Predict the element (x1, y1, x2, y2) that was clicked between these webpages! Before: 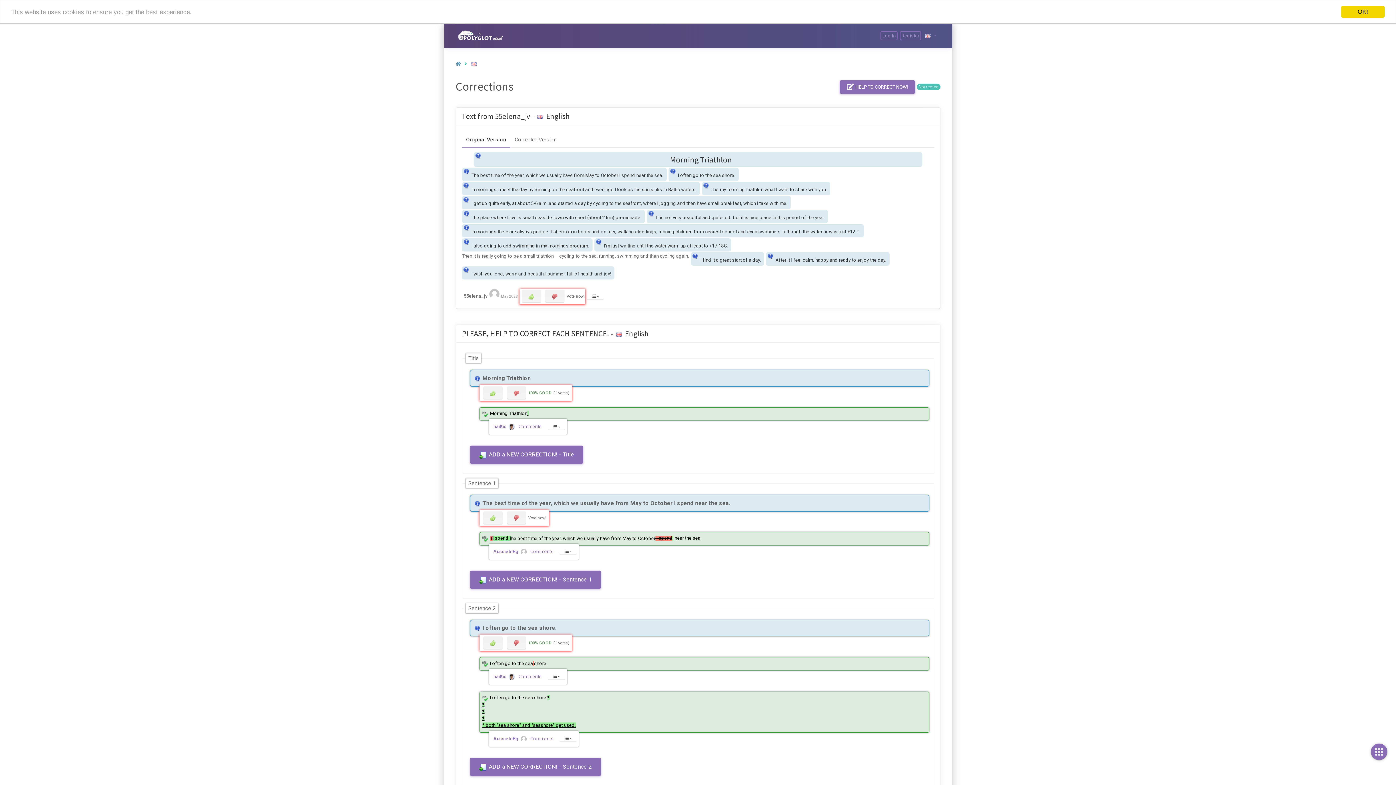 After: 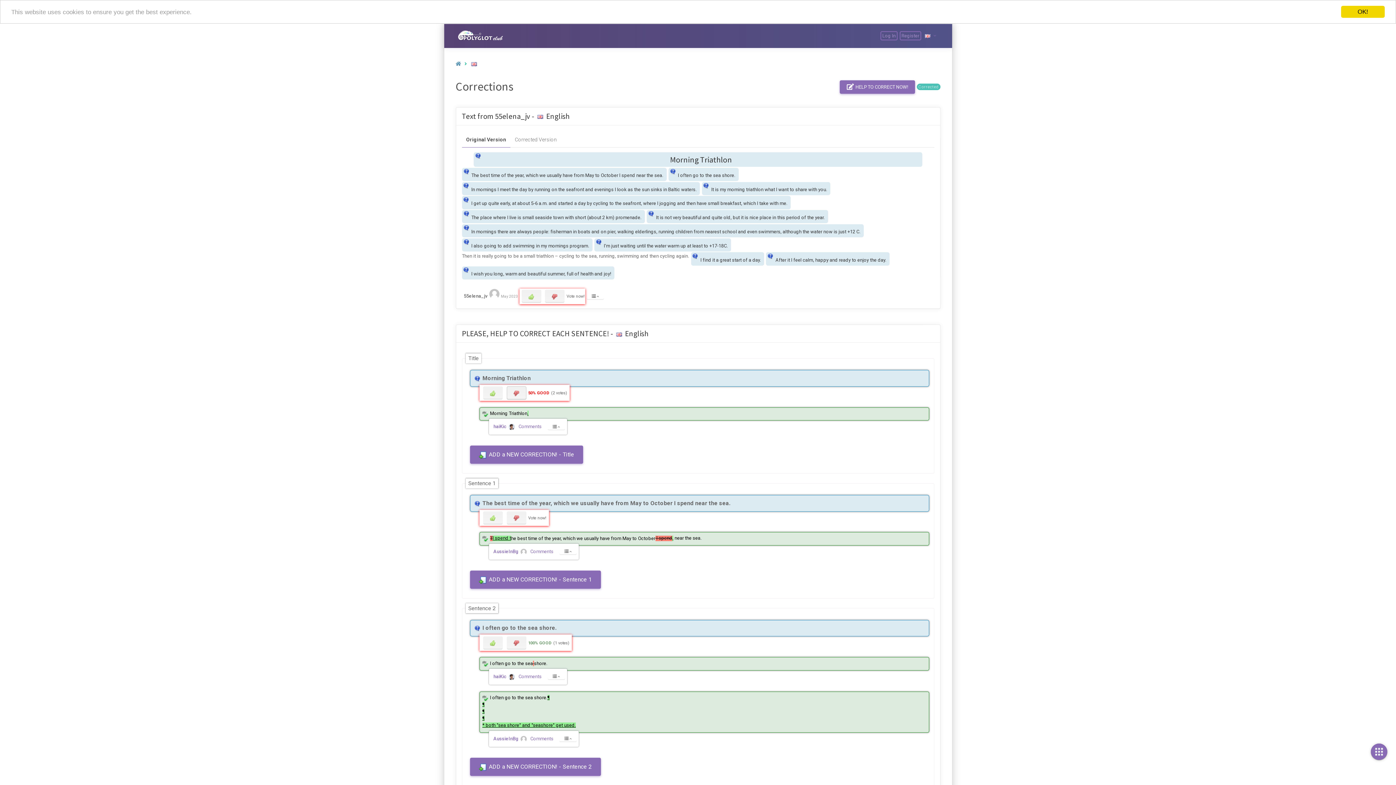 Action: bbox: (506, 386, 526, 400)